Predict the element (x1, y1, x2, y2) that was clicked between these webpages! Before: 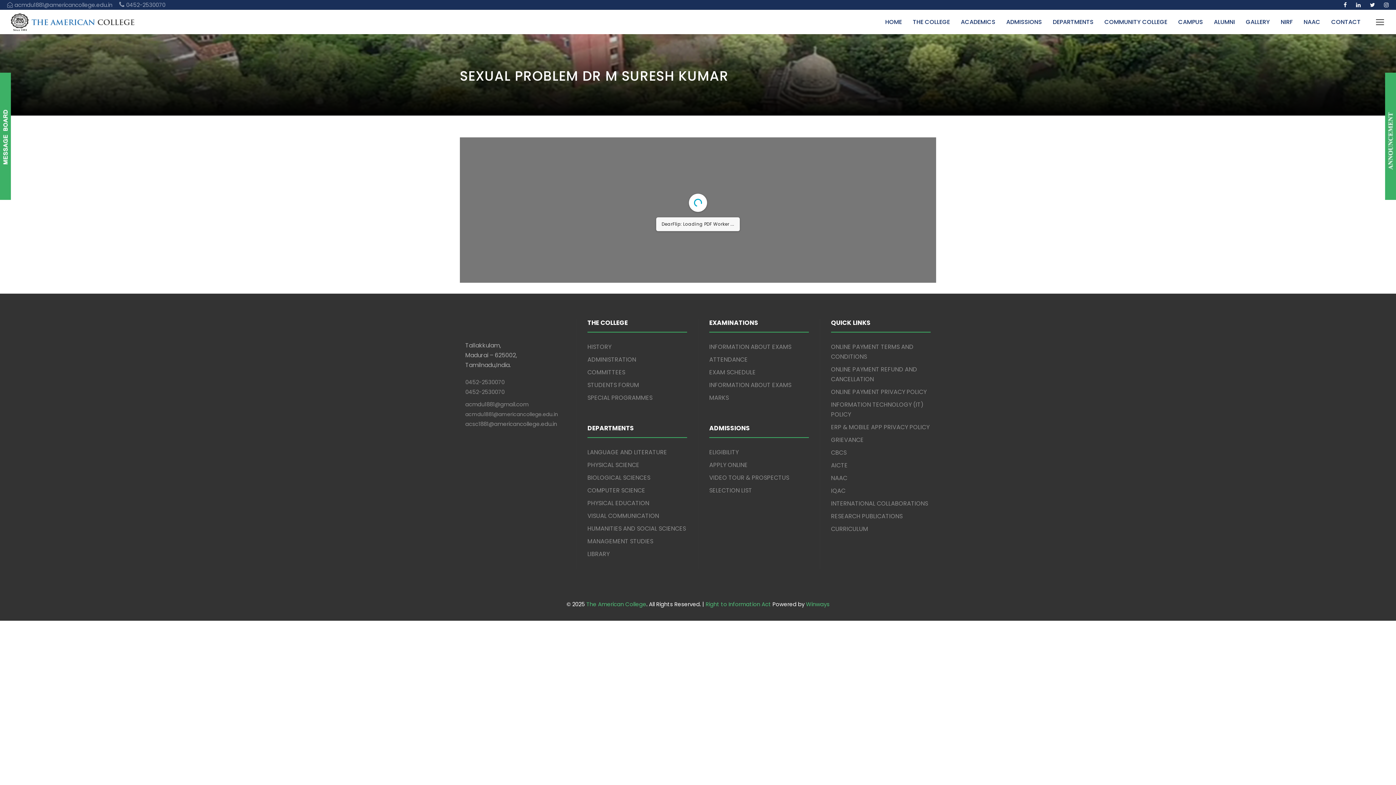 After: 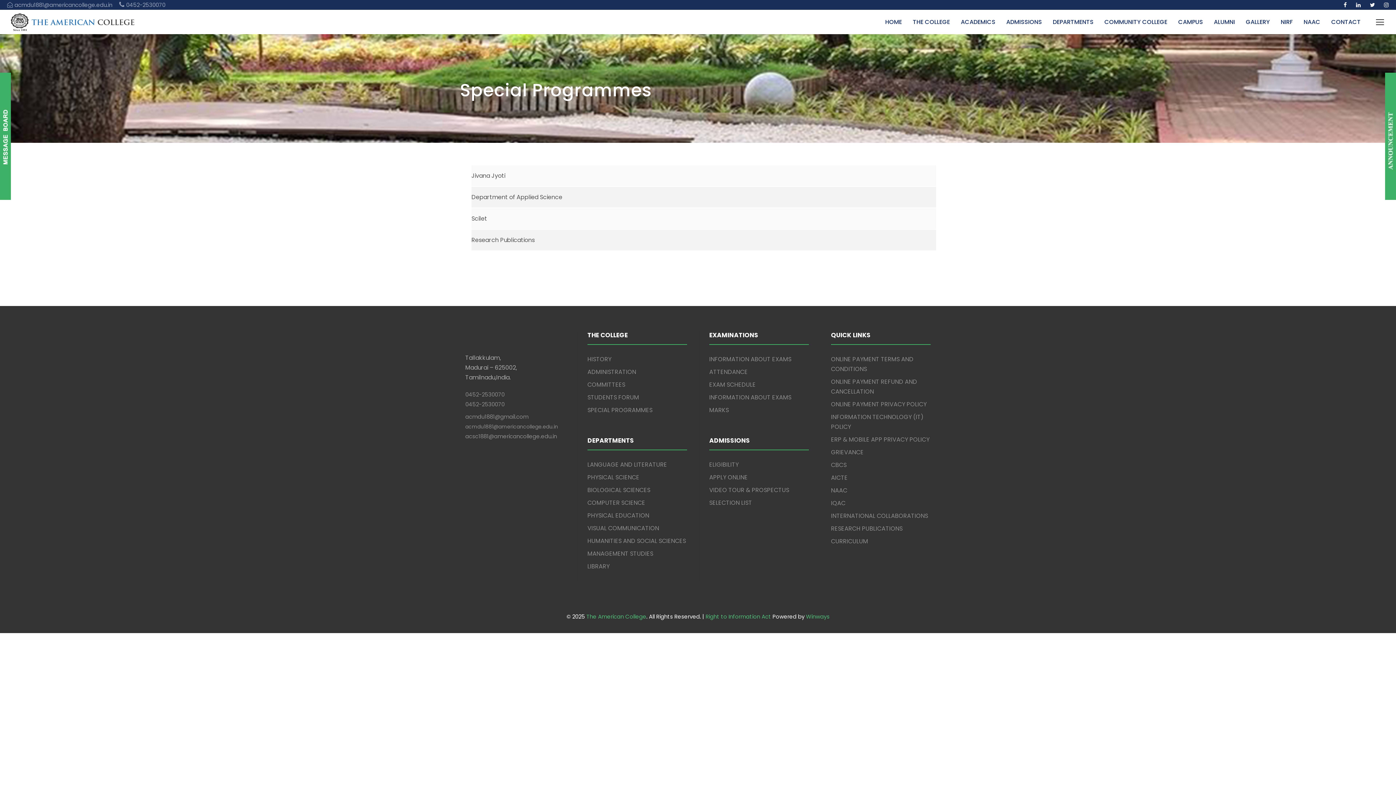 Action: bbox: (587, 393, 652, 402) label: SPECIAL PROGRAMMES